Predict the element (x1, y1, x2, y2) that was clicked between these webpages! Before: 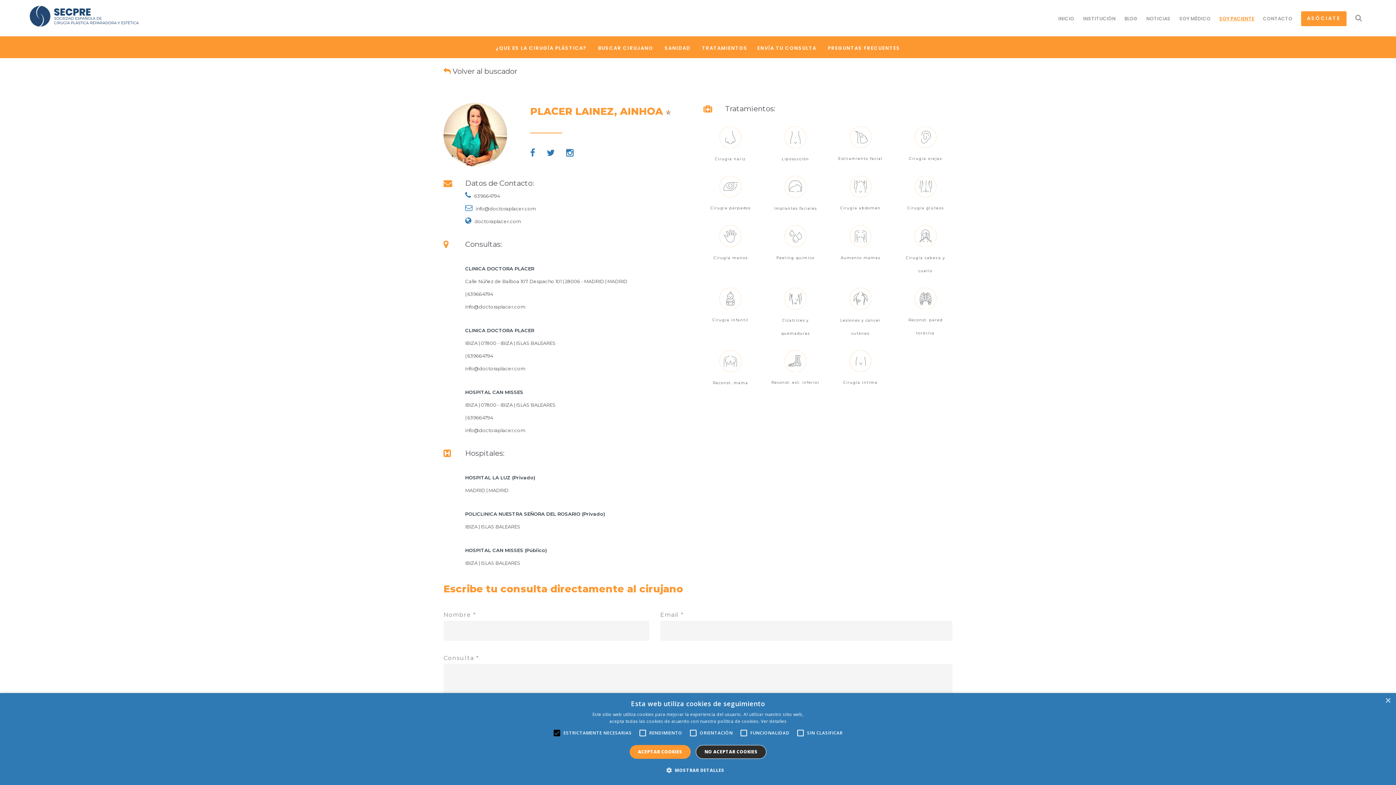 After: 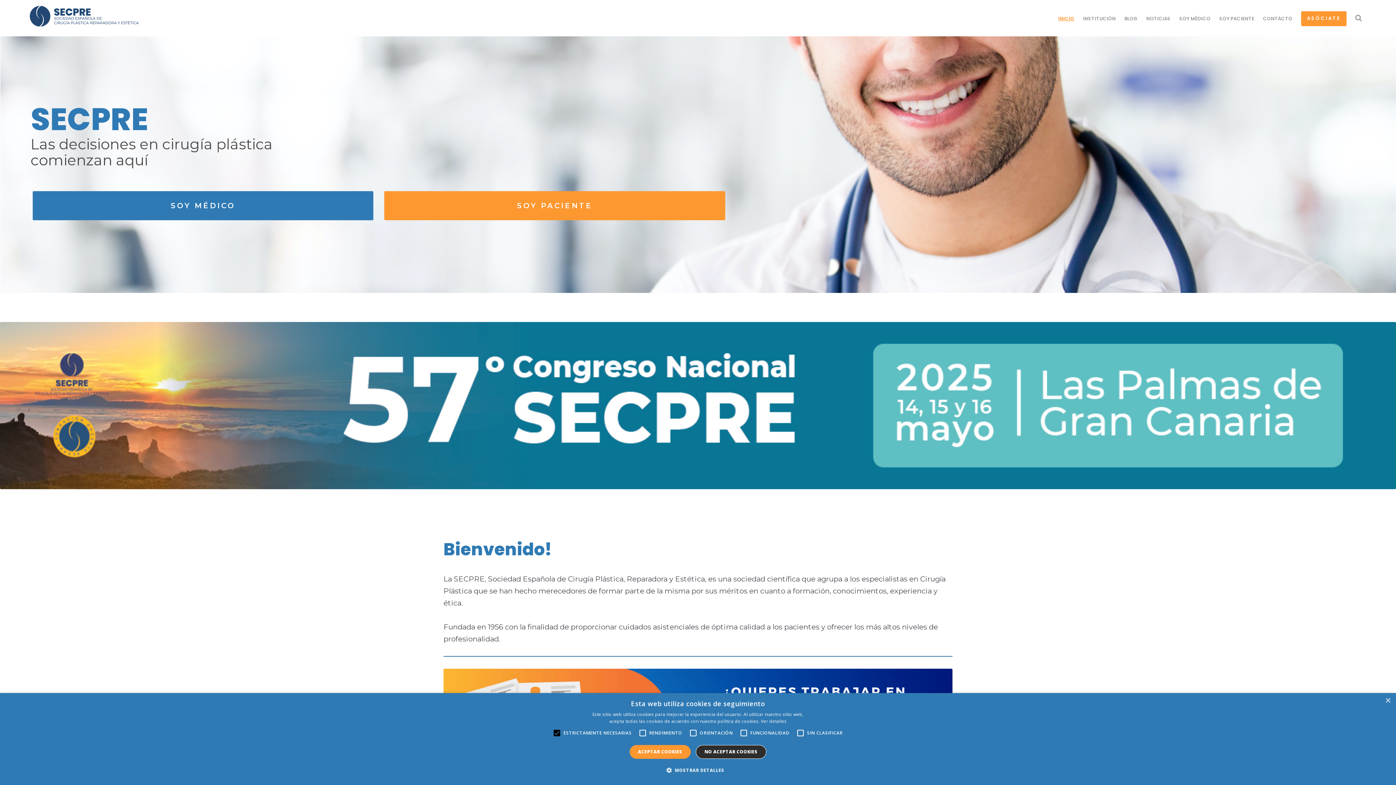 Action: label: INICIO bbox: (1058, 15, 1074, 22)